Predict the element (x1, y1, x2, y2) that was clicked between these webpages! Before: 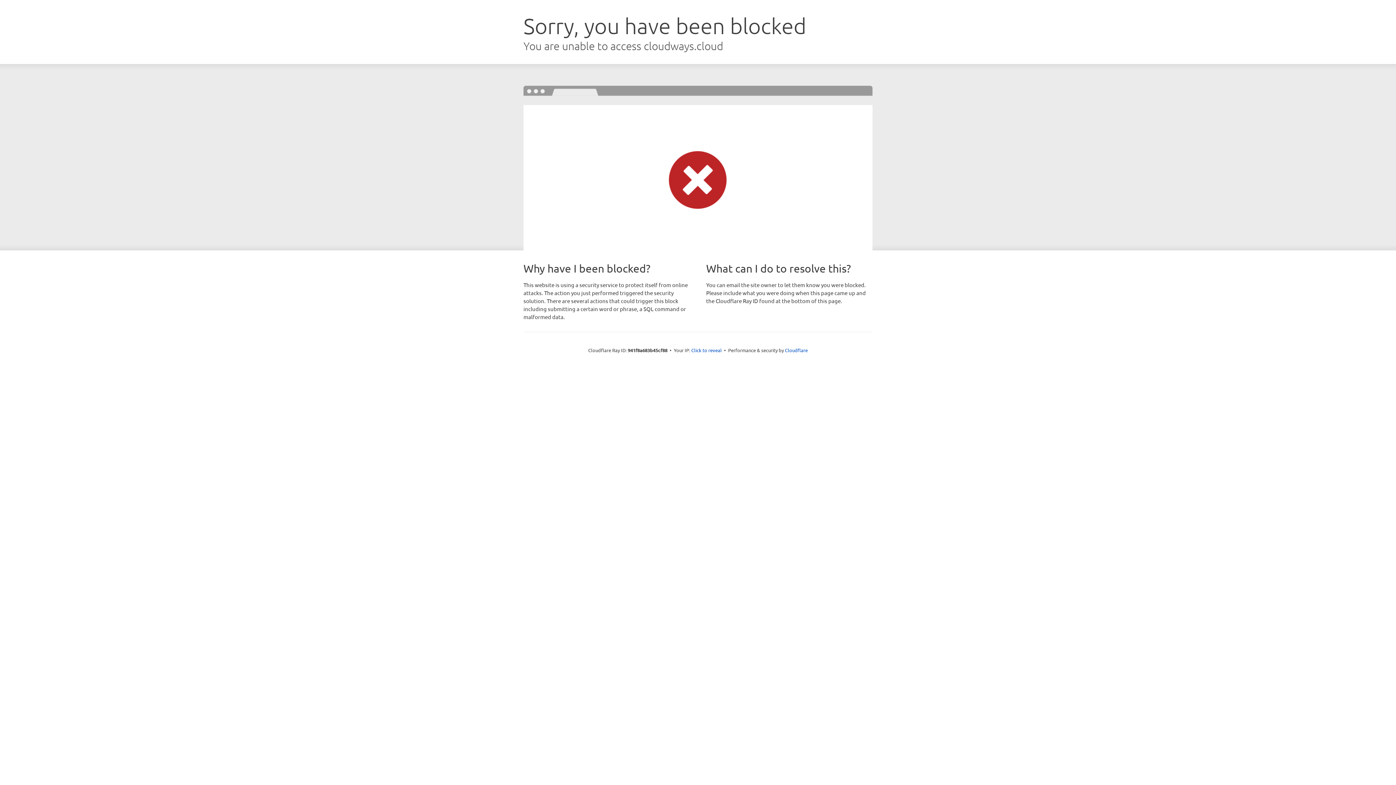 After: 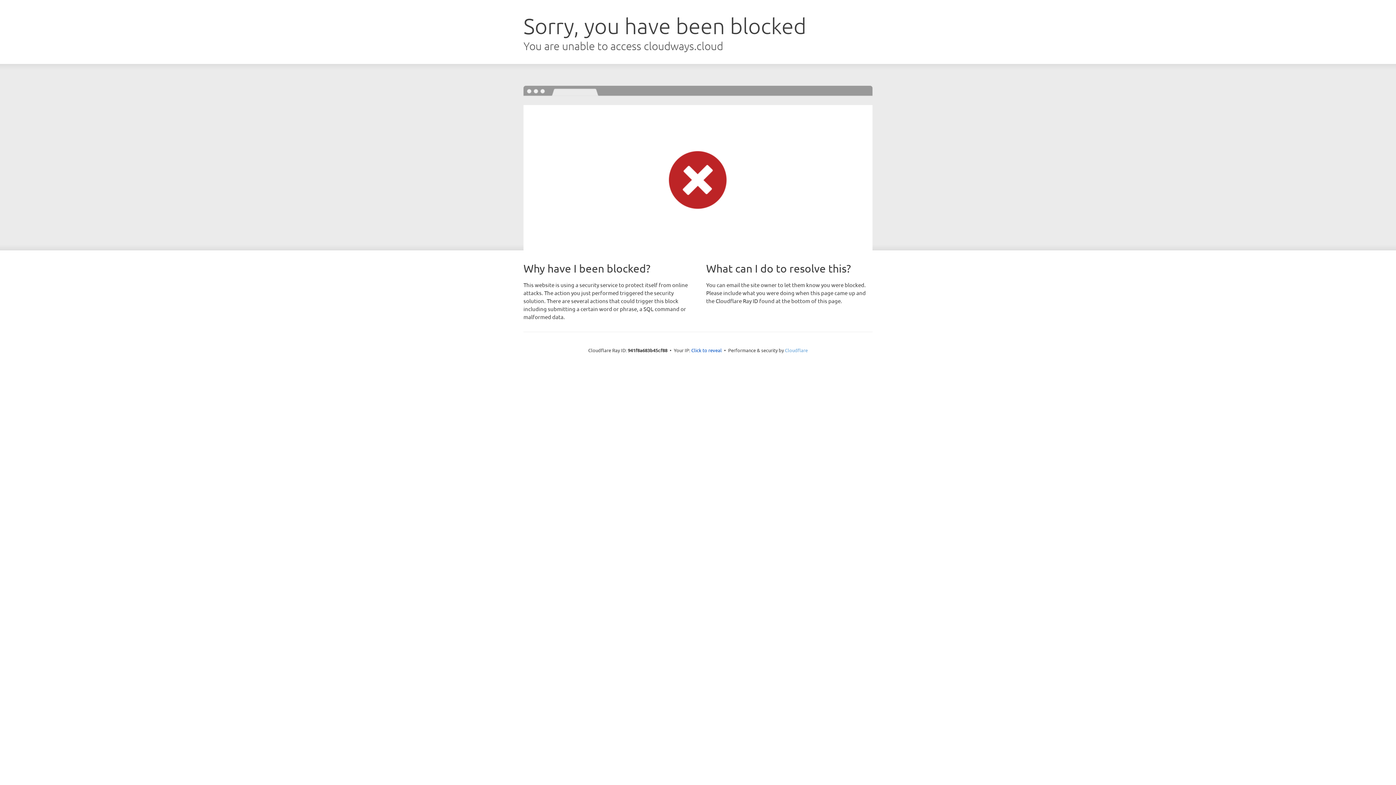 Action: bbox: (785, 347, 808, 353) label: Cloudflare